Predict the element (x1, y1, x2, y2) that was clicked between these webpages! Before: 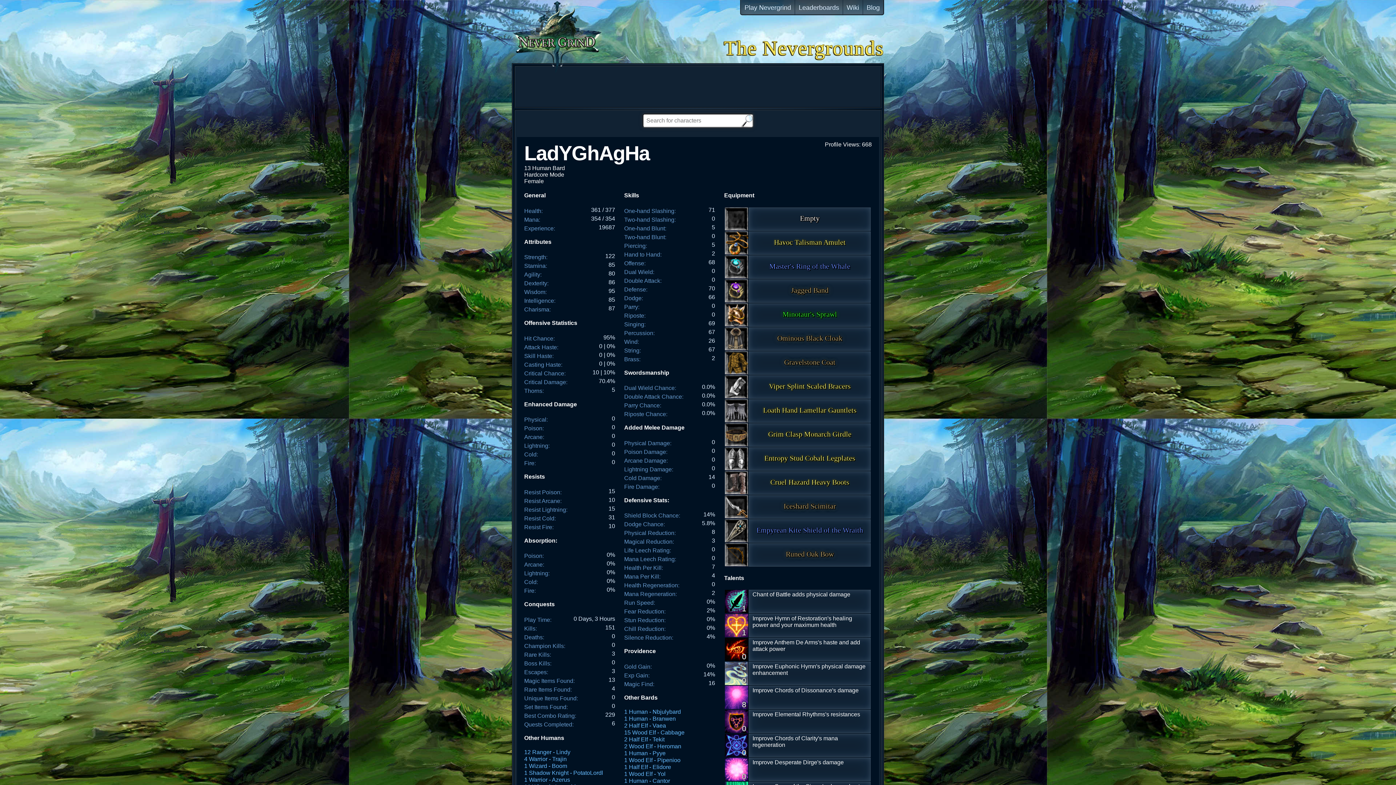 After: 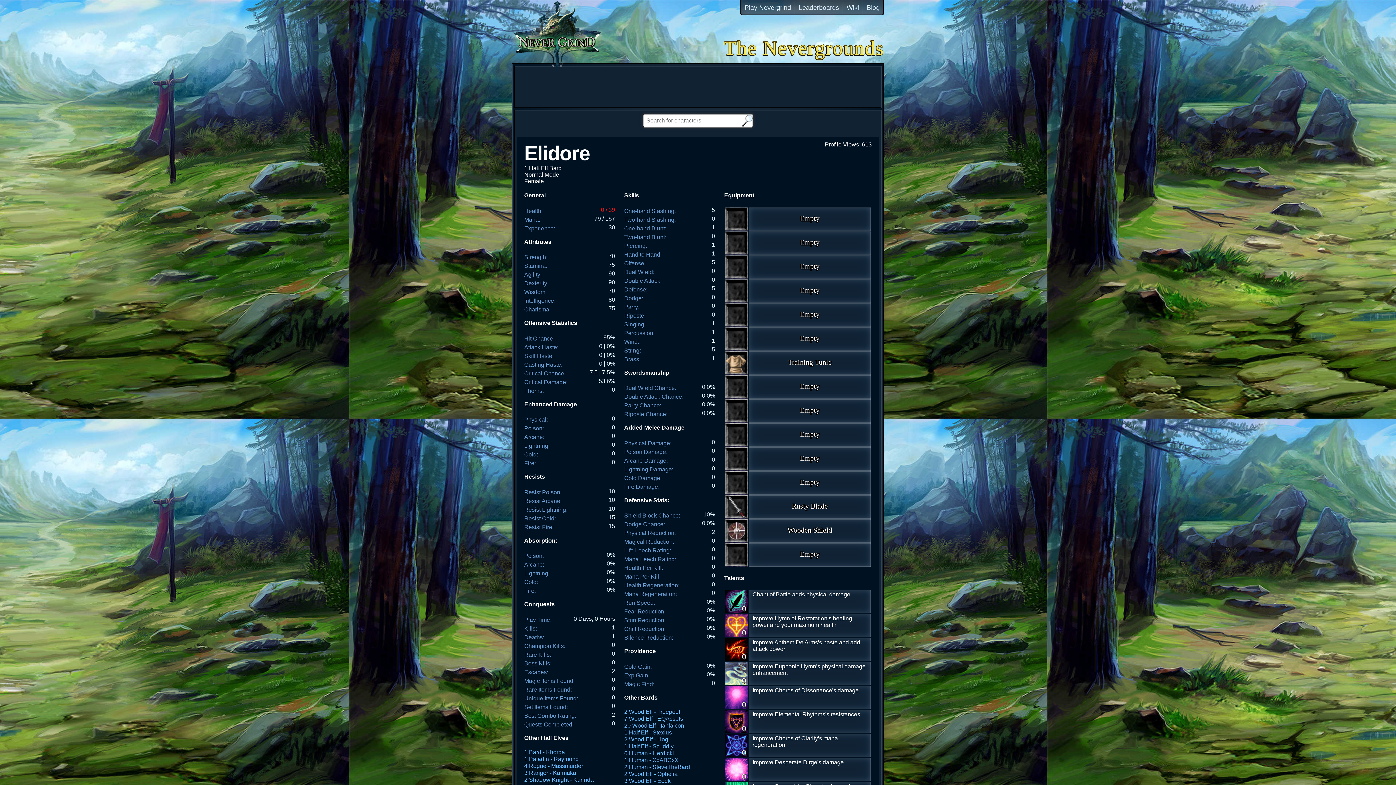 Action: label: 1 Half Elf - Elidore bbox: (624, 764, 671, 770)